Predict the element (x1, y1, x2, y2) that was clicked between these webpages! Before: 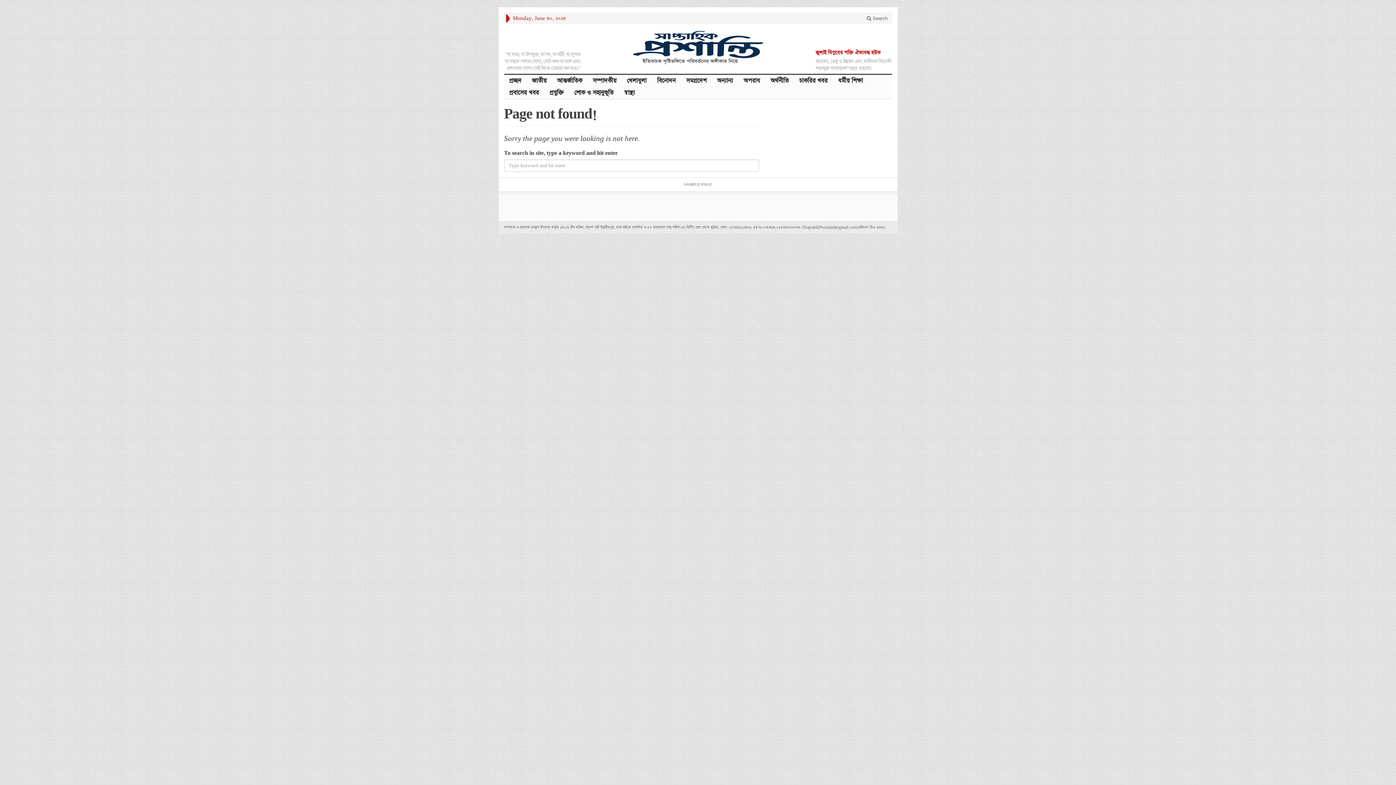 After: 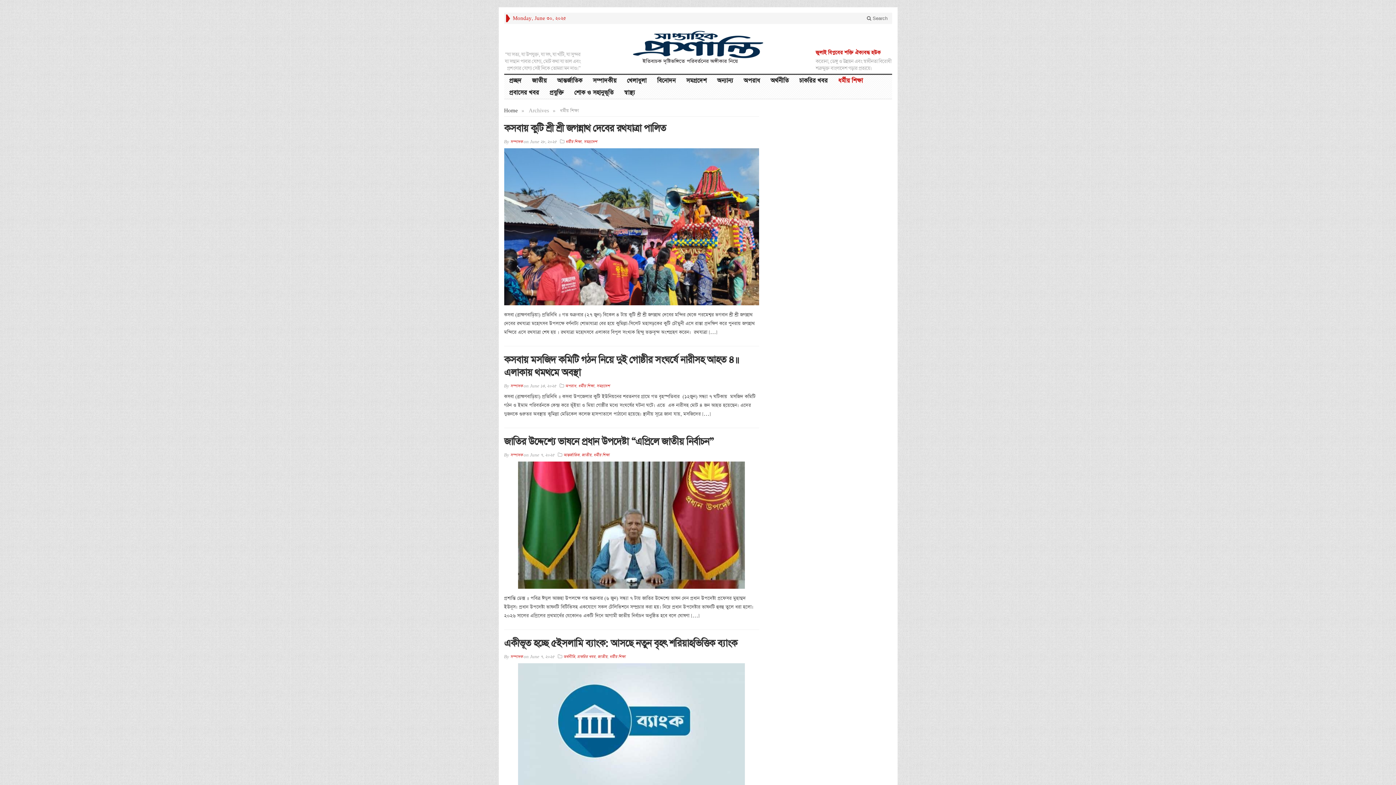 Action: bbox: (833, 74, 868, 86) label: ধর্মীয় শিক্ষা